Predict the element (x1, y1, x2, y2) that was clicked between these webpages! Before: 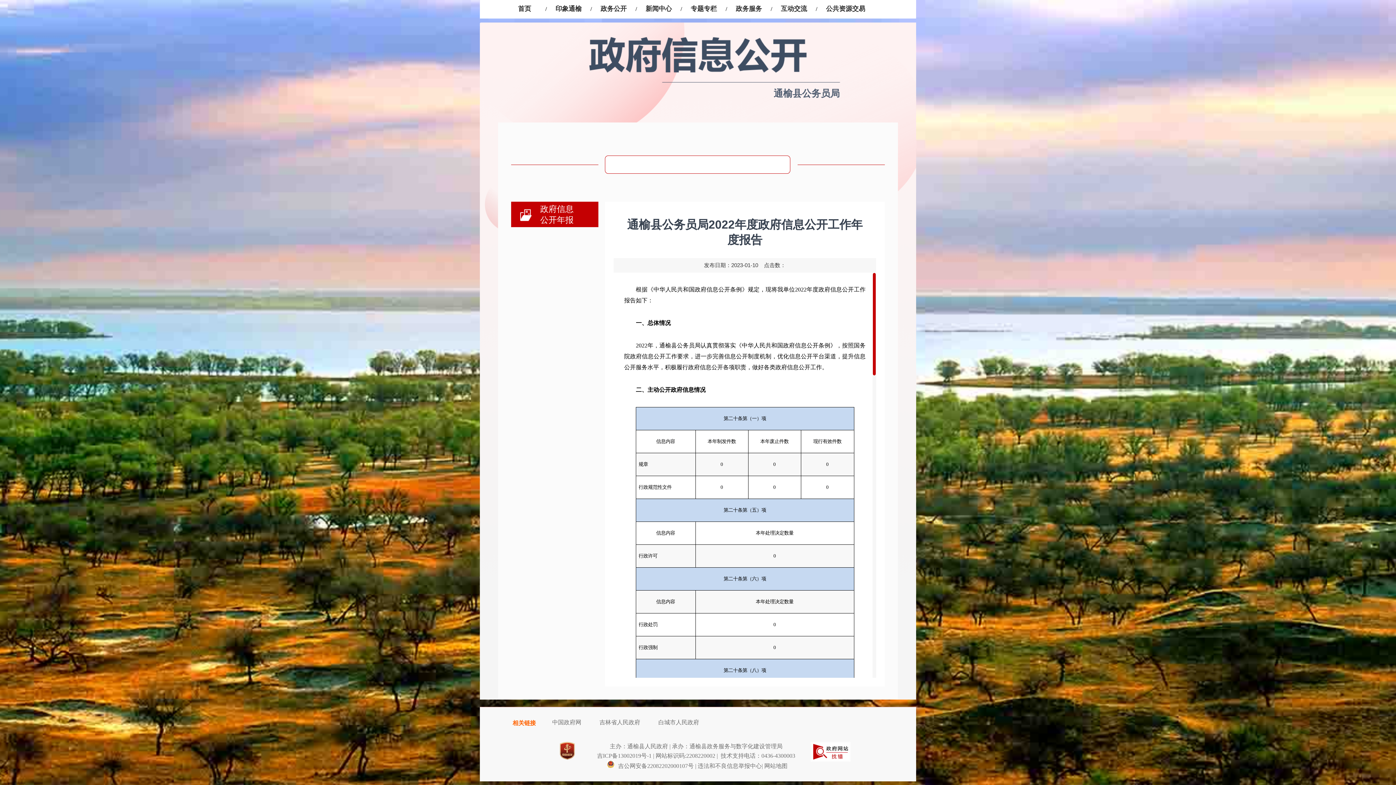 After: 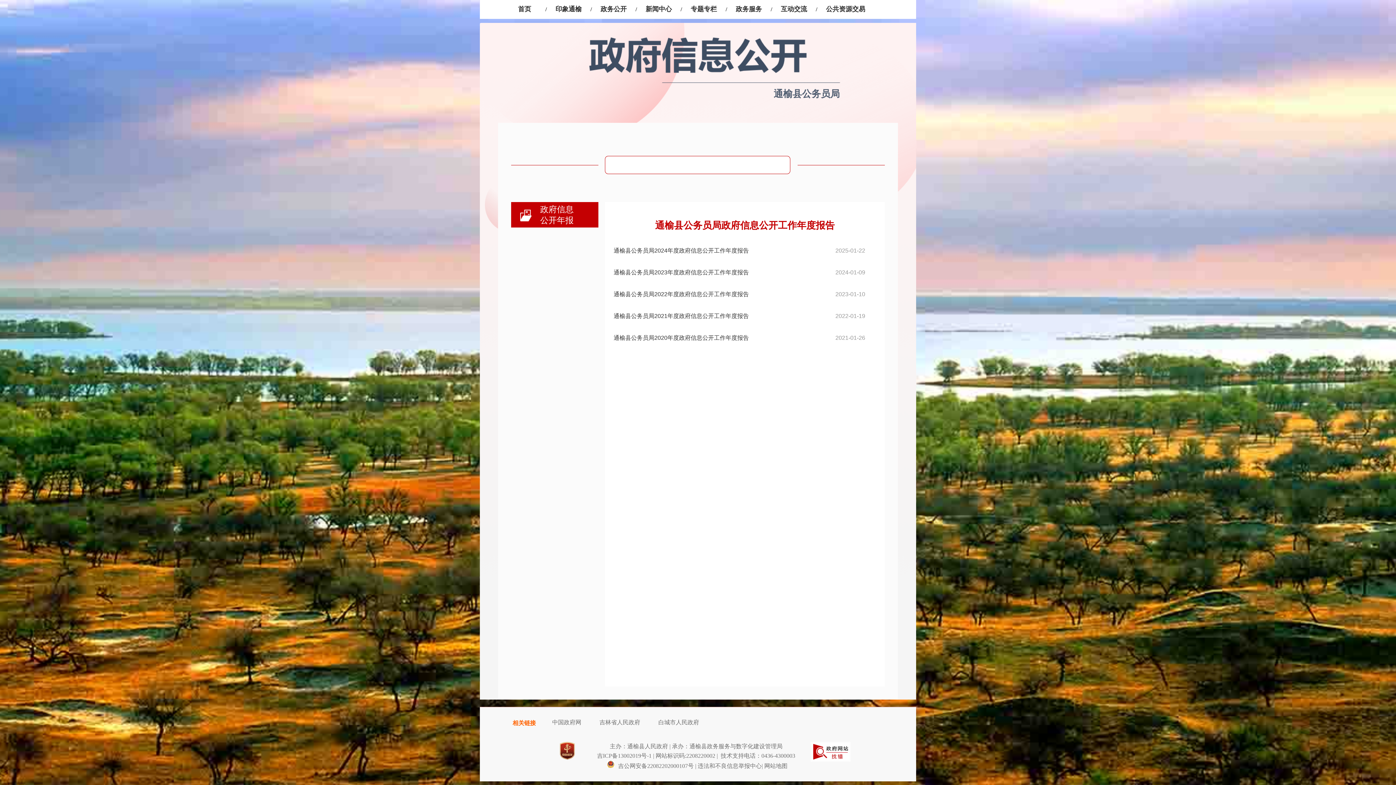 Action: bbox: (511, 201, 598, 227) label: 政府信息 公开年报